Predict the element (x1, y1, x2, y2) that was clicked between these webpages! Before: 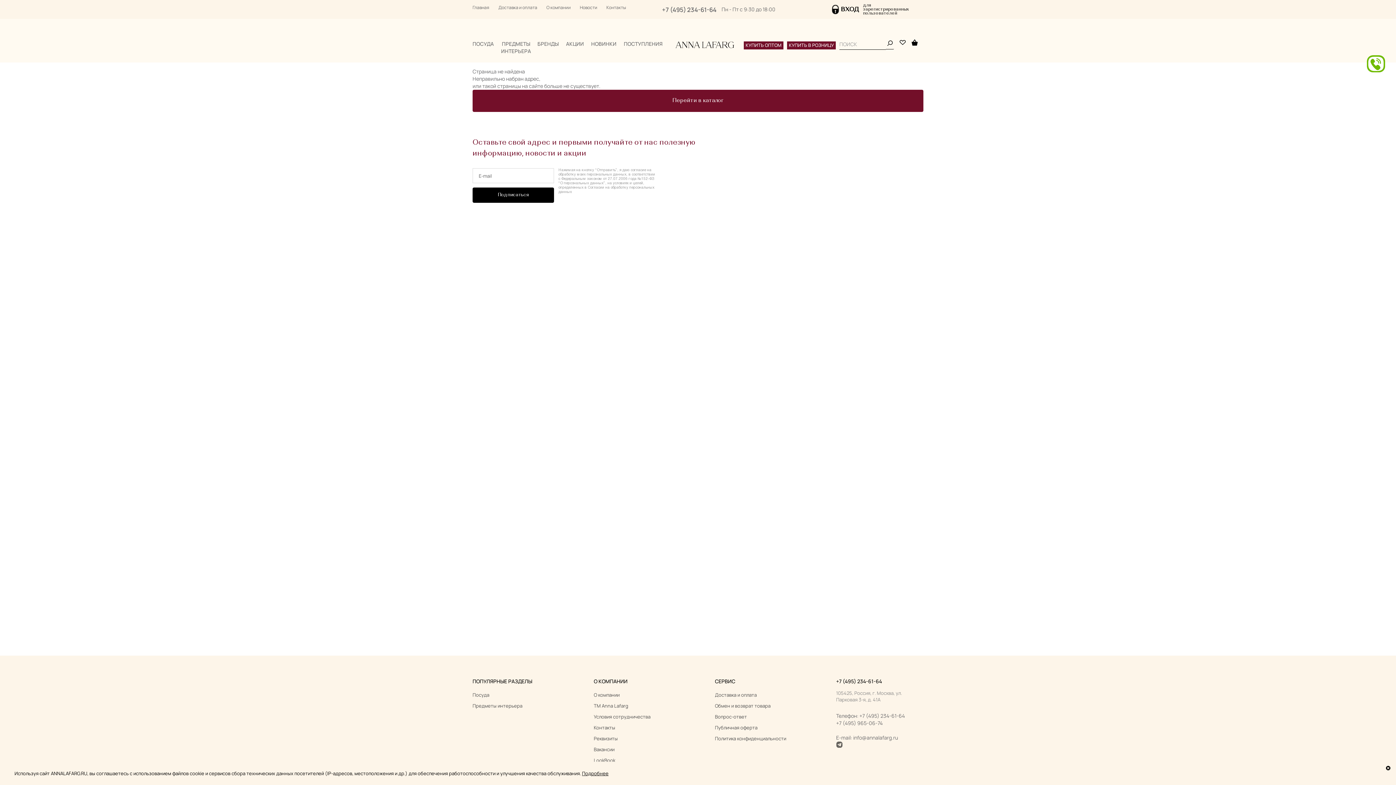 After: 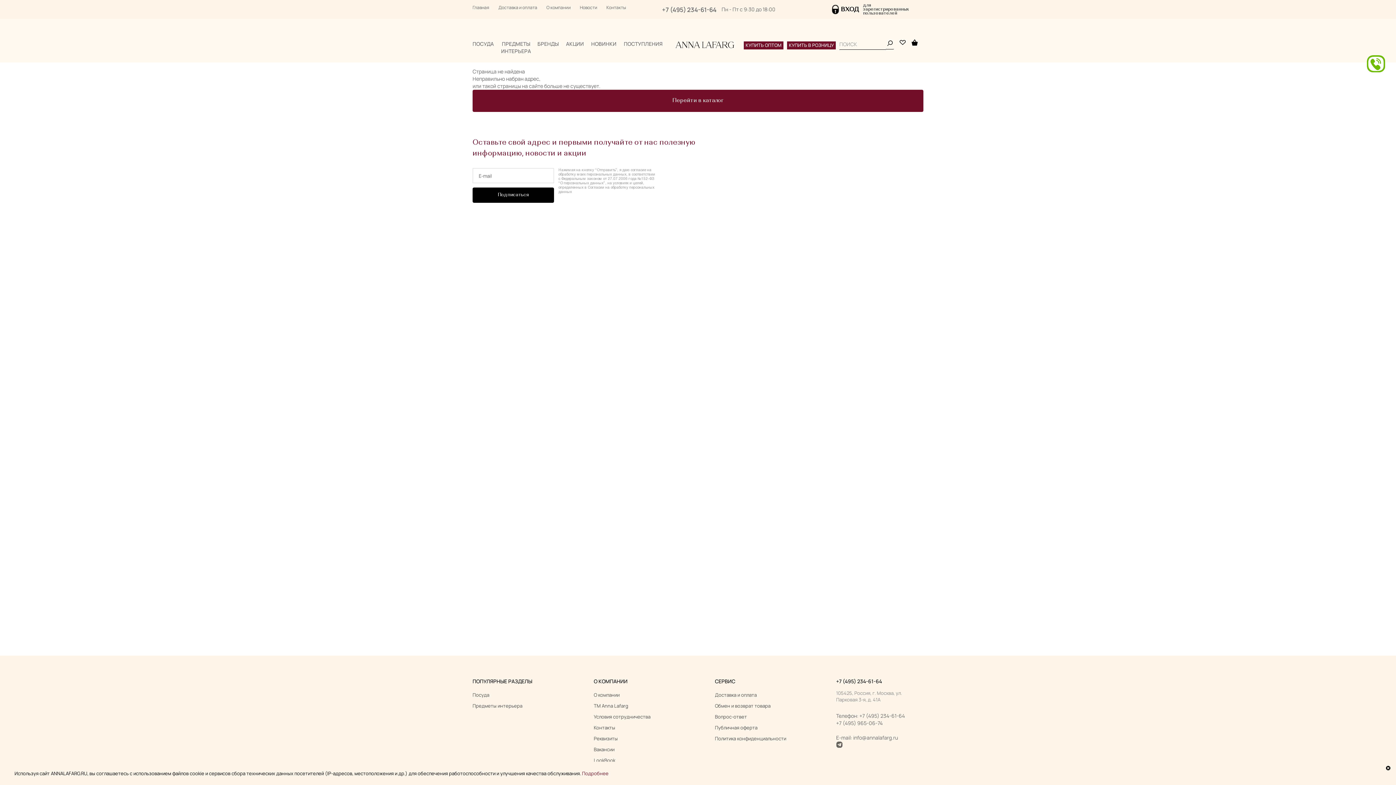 Action: bbox: (582, 770, 608, 777) label: Подробнее